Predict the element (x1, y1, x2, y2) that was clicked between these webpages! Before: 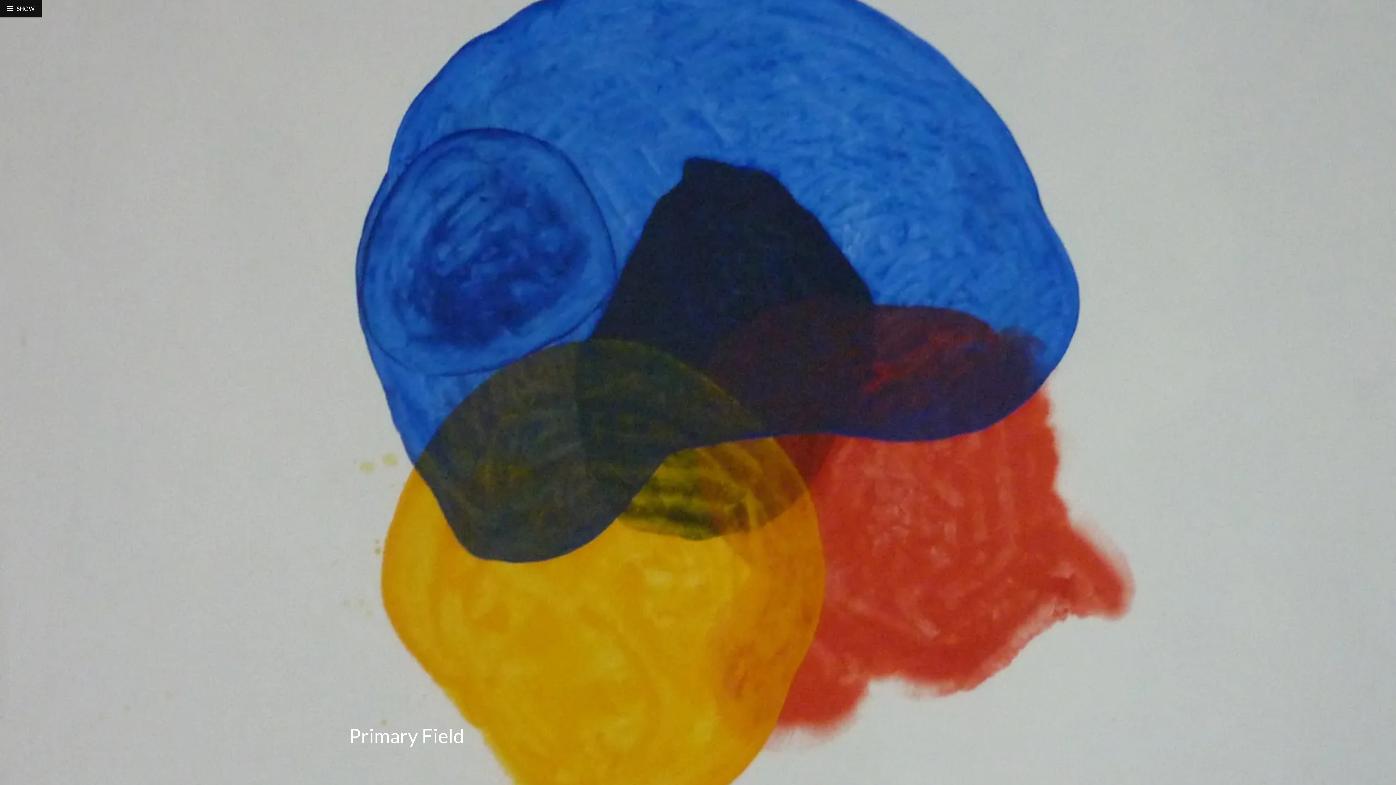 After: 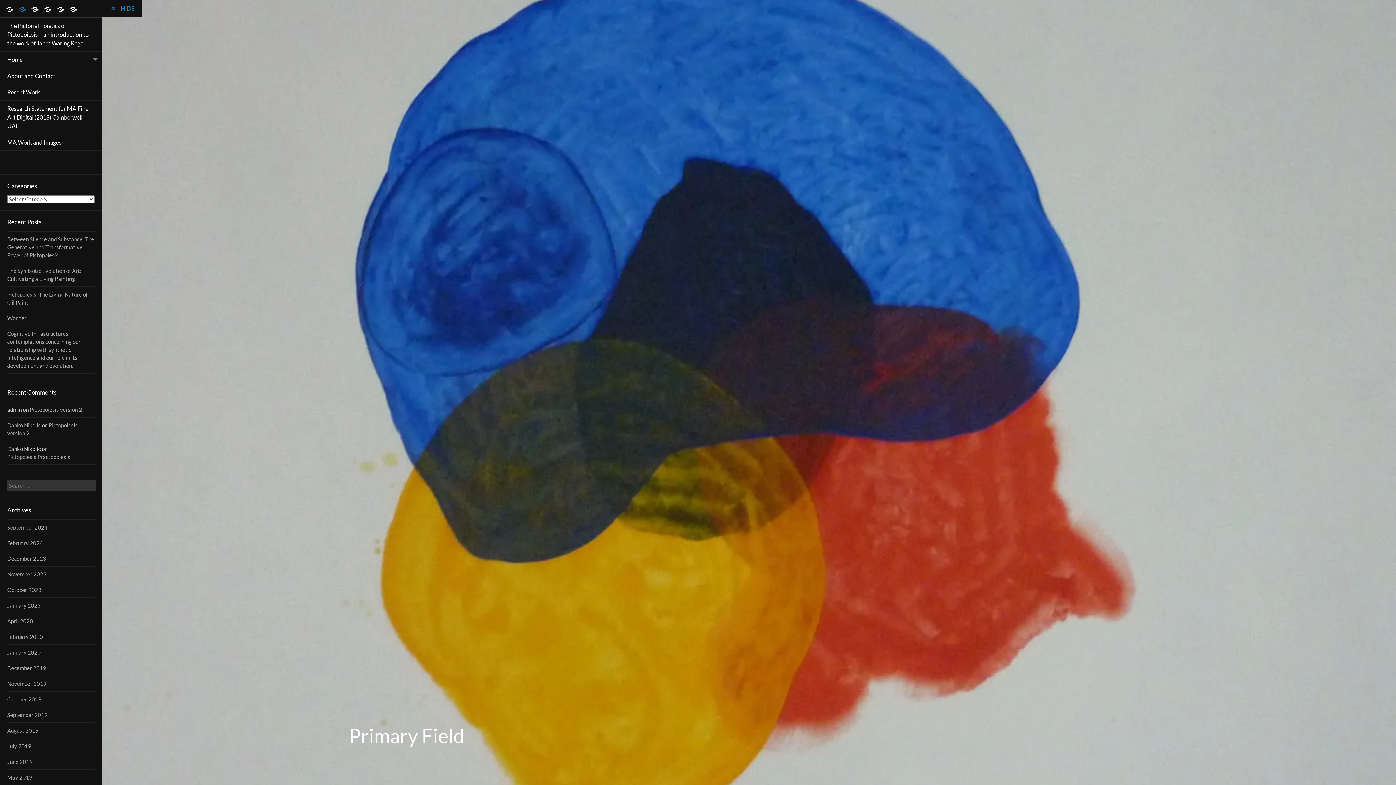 Action: bbox: (0, 0, 41, 17) label: SHOW